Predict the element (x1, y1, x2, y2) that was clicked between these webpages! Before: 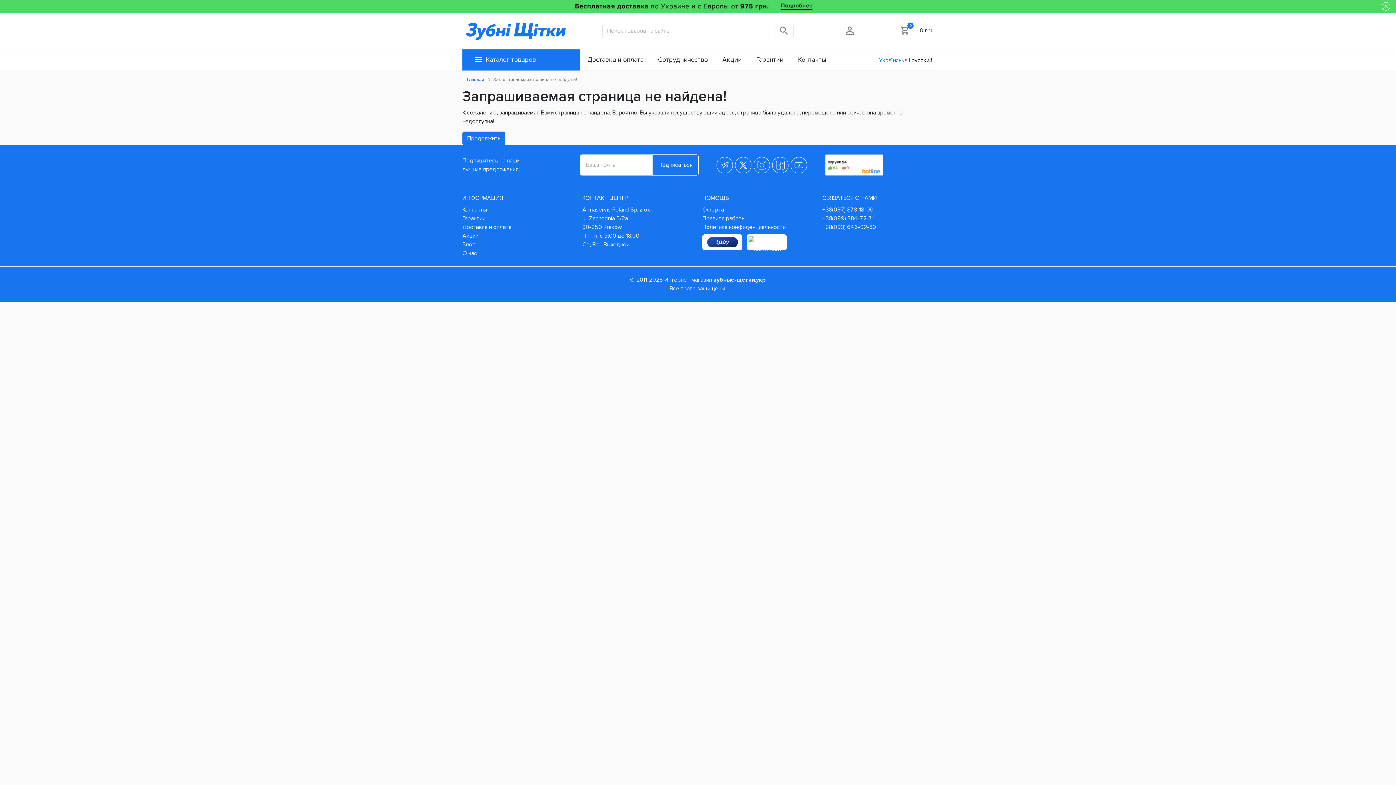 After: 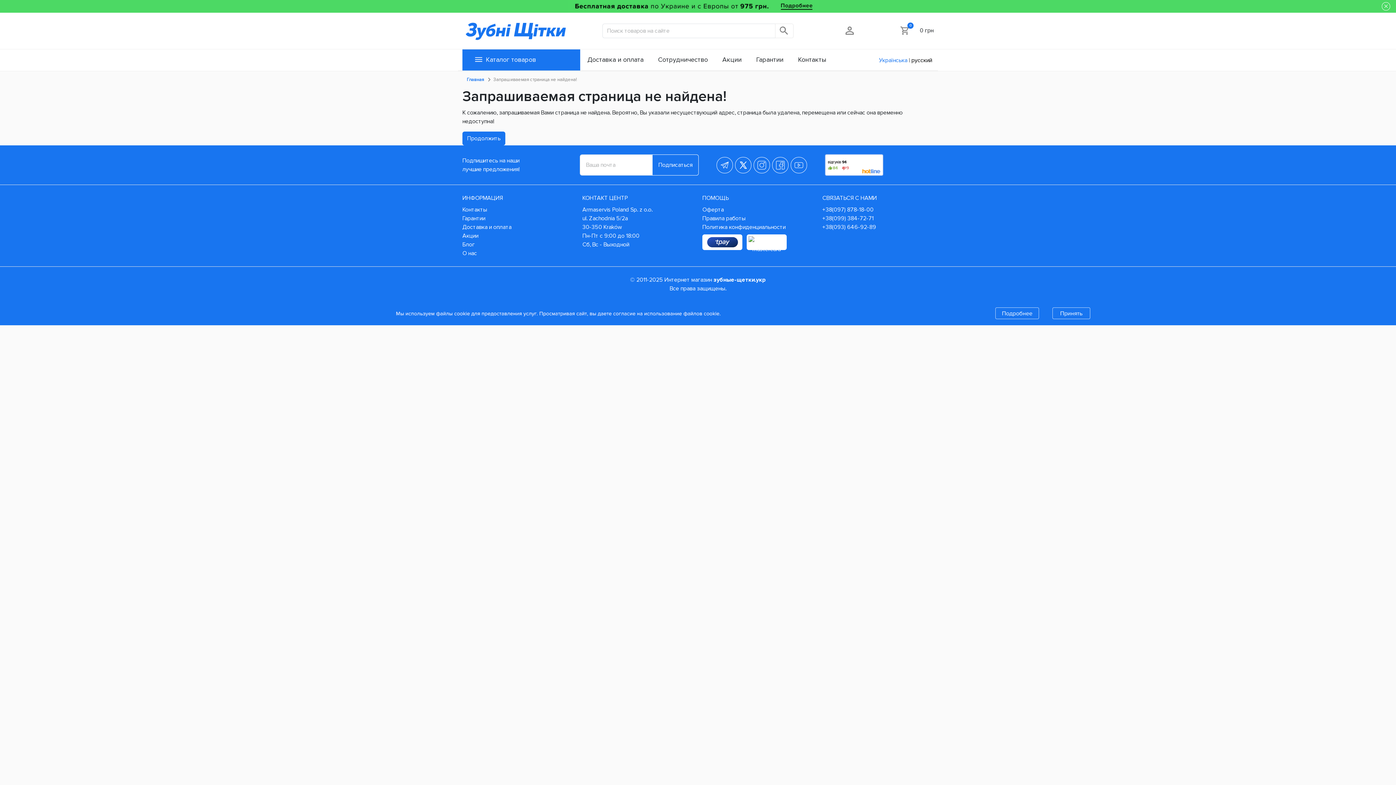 Action: label: +38(099) 384-72-71 bbox: (822, 214, 873, 222)